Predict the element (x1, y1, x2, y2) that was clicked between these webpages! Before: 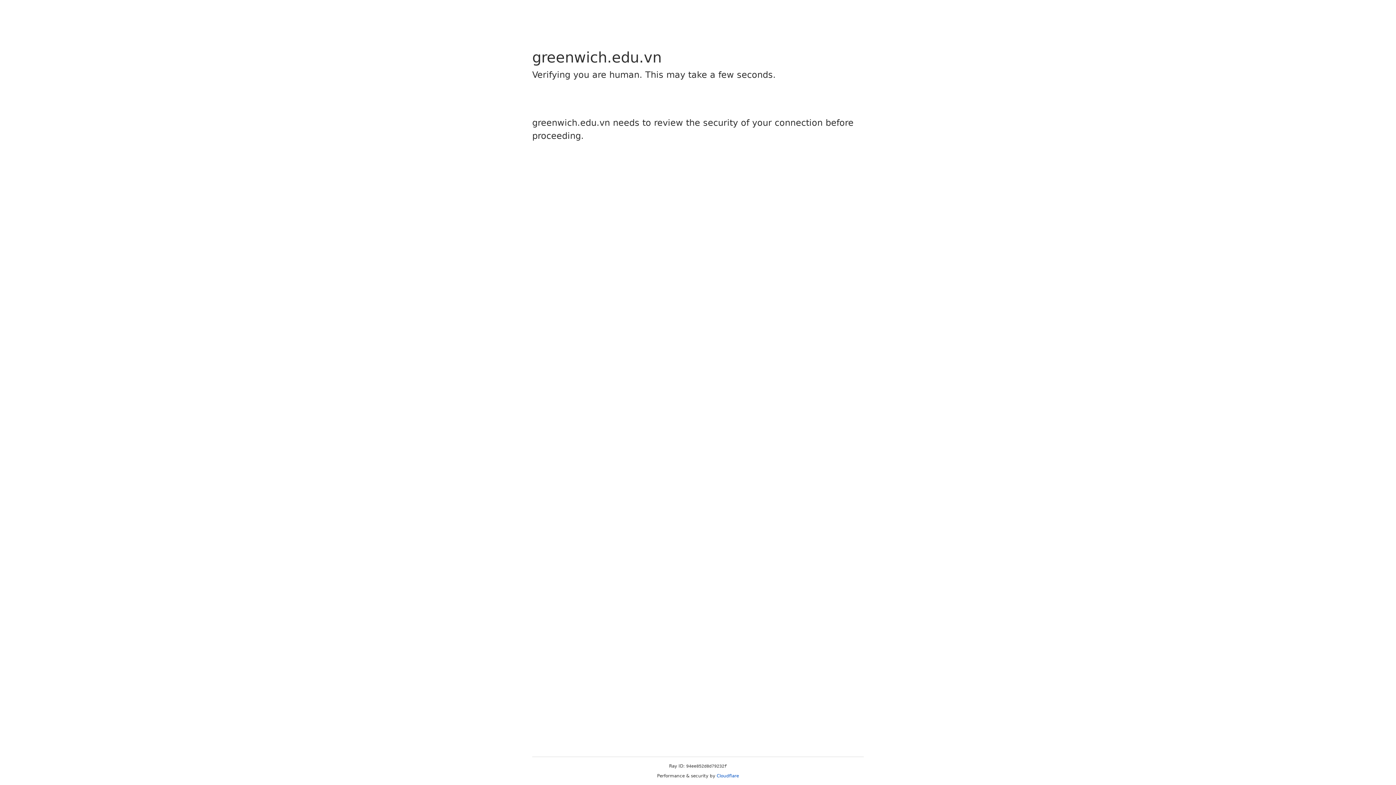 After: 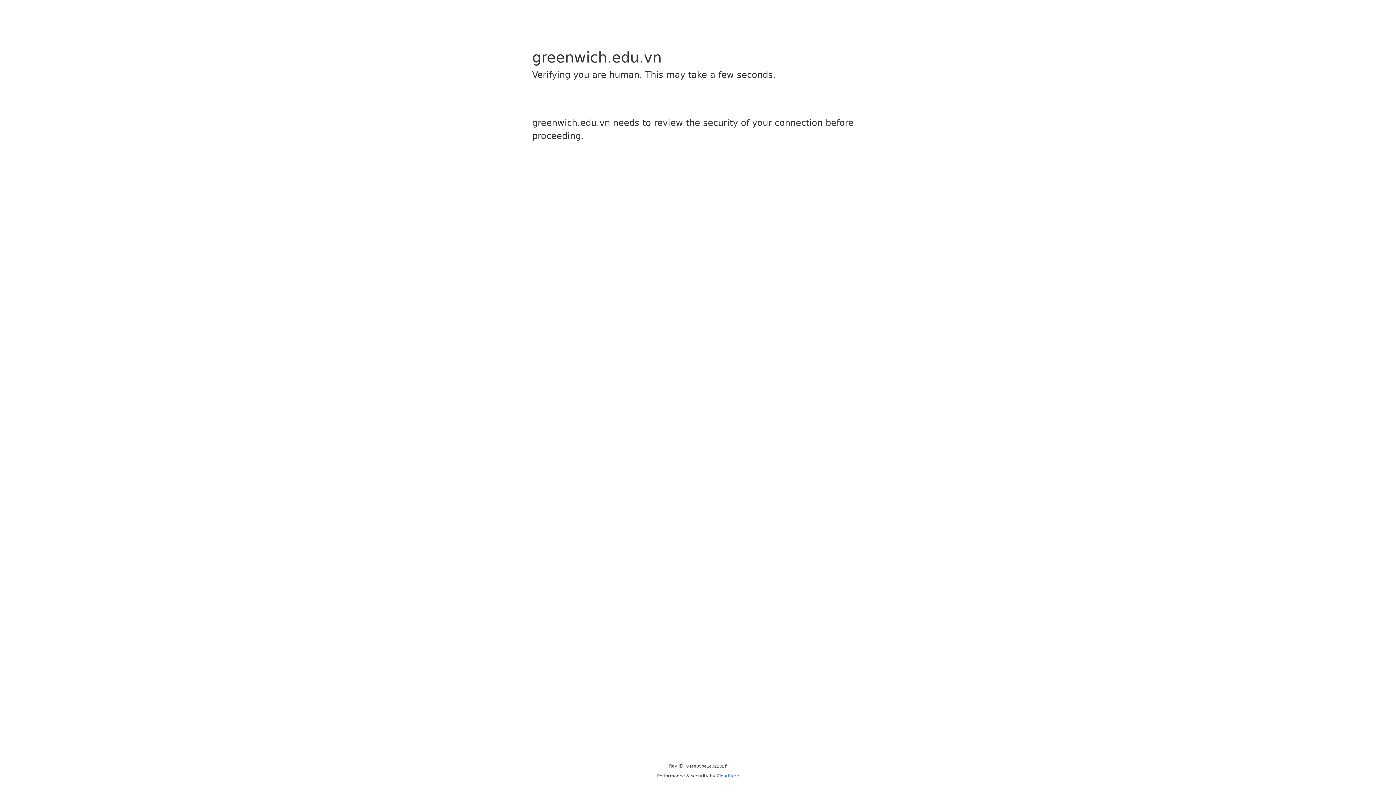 Action: bbox: (716, 773, 739, 778) label: Cloudflare